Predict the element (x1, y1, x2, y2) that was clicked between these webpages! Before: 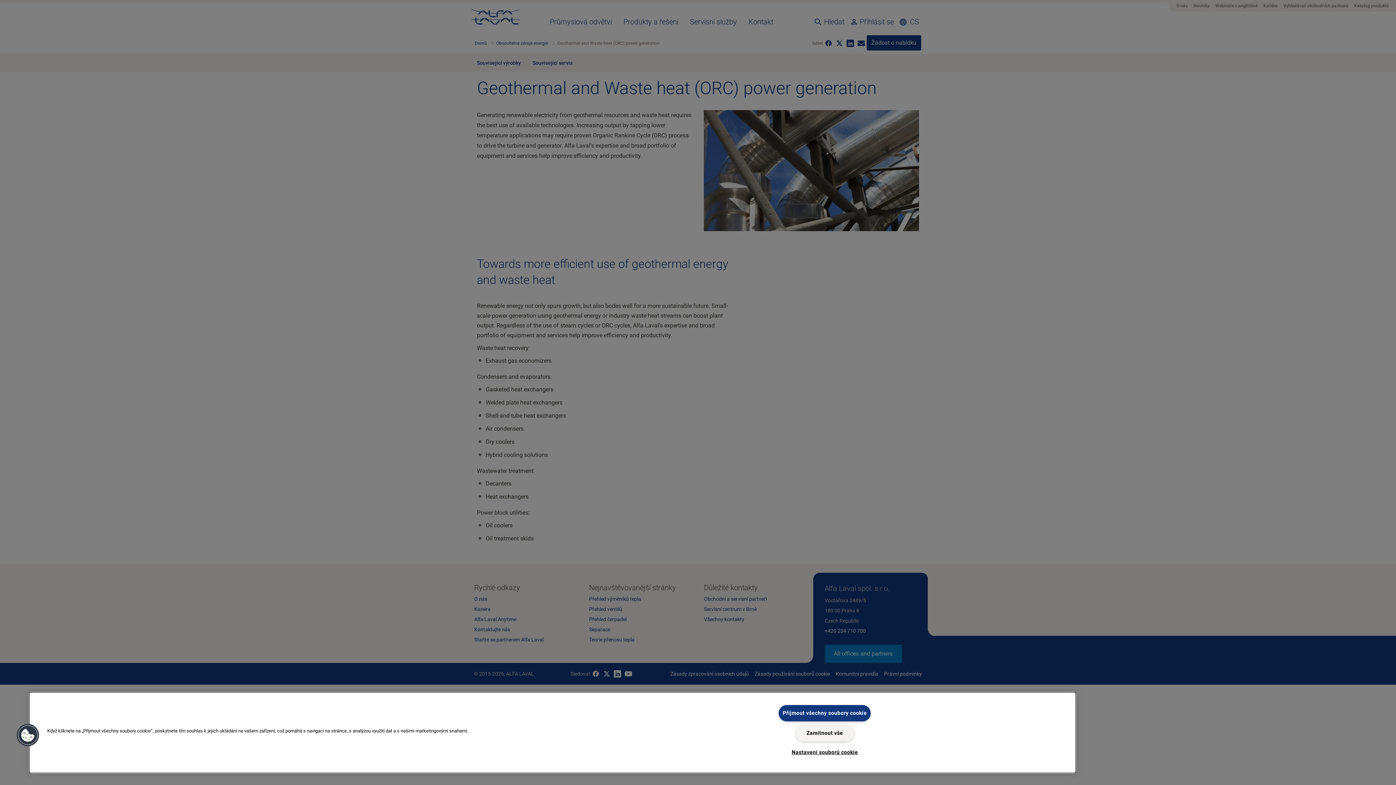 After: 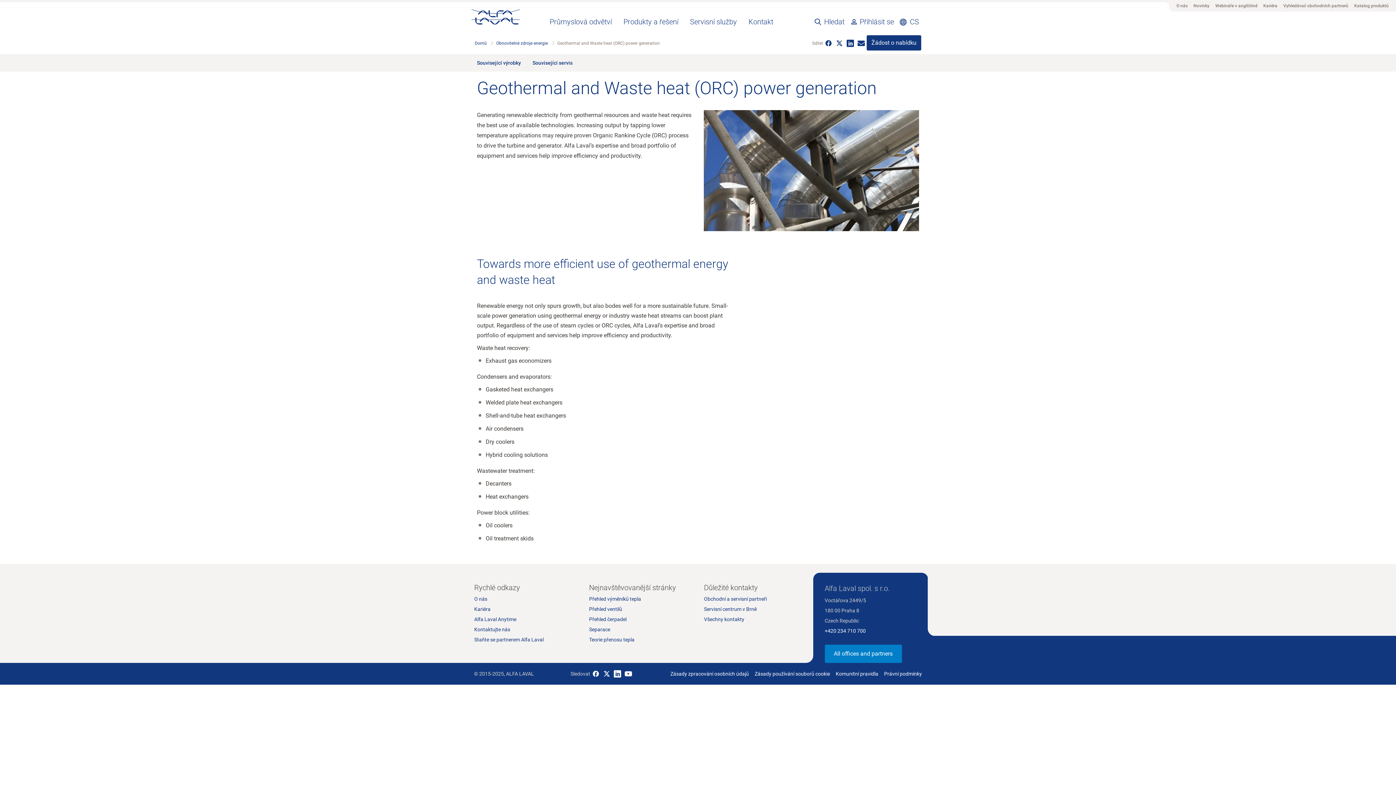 Action: bbox: (795, 725, 854, 741) label: Zamítnout vše